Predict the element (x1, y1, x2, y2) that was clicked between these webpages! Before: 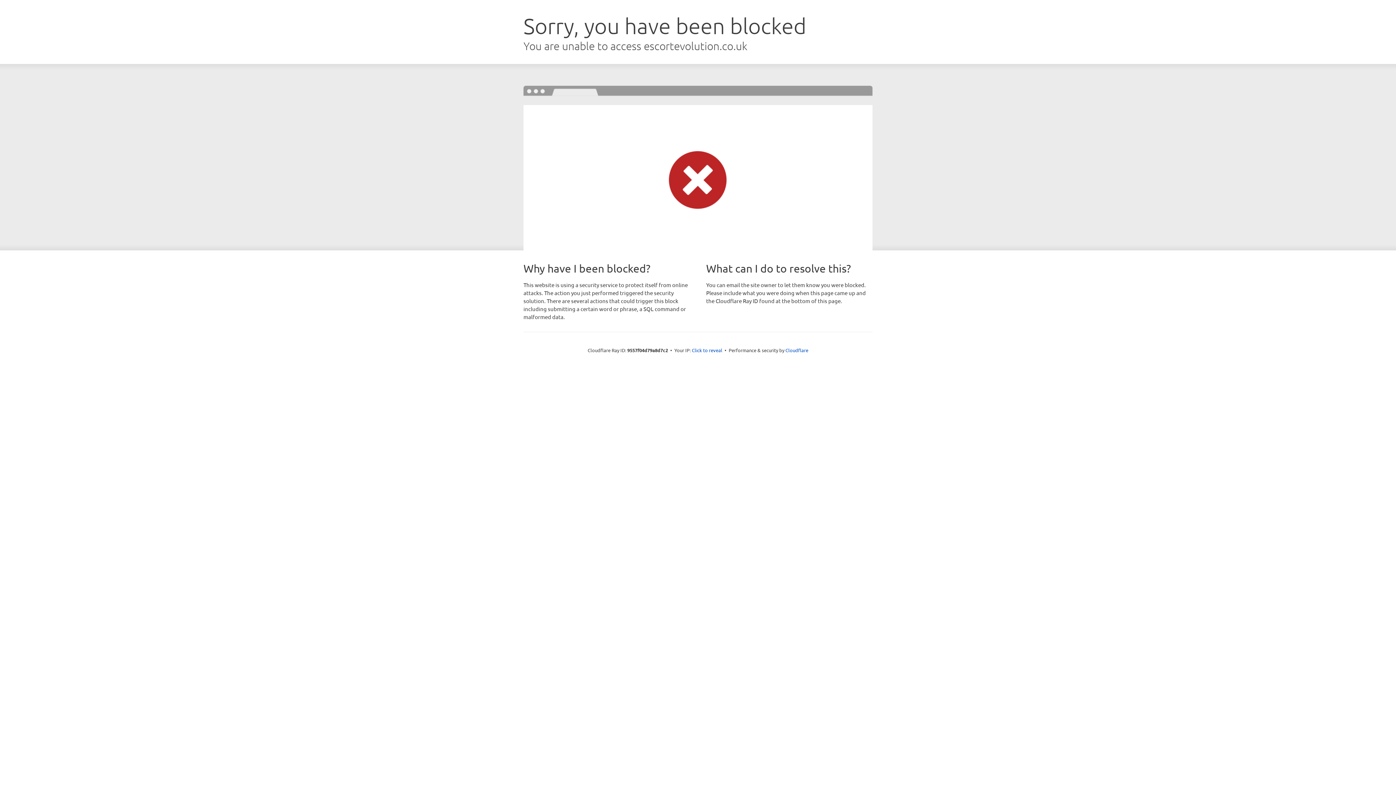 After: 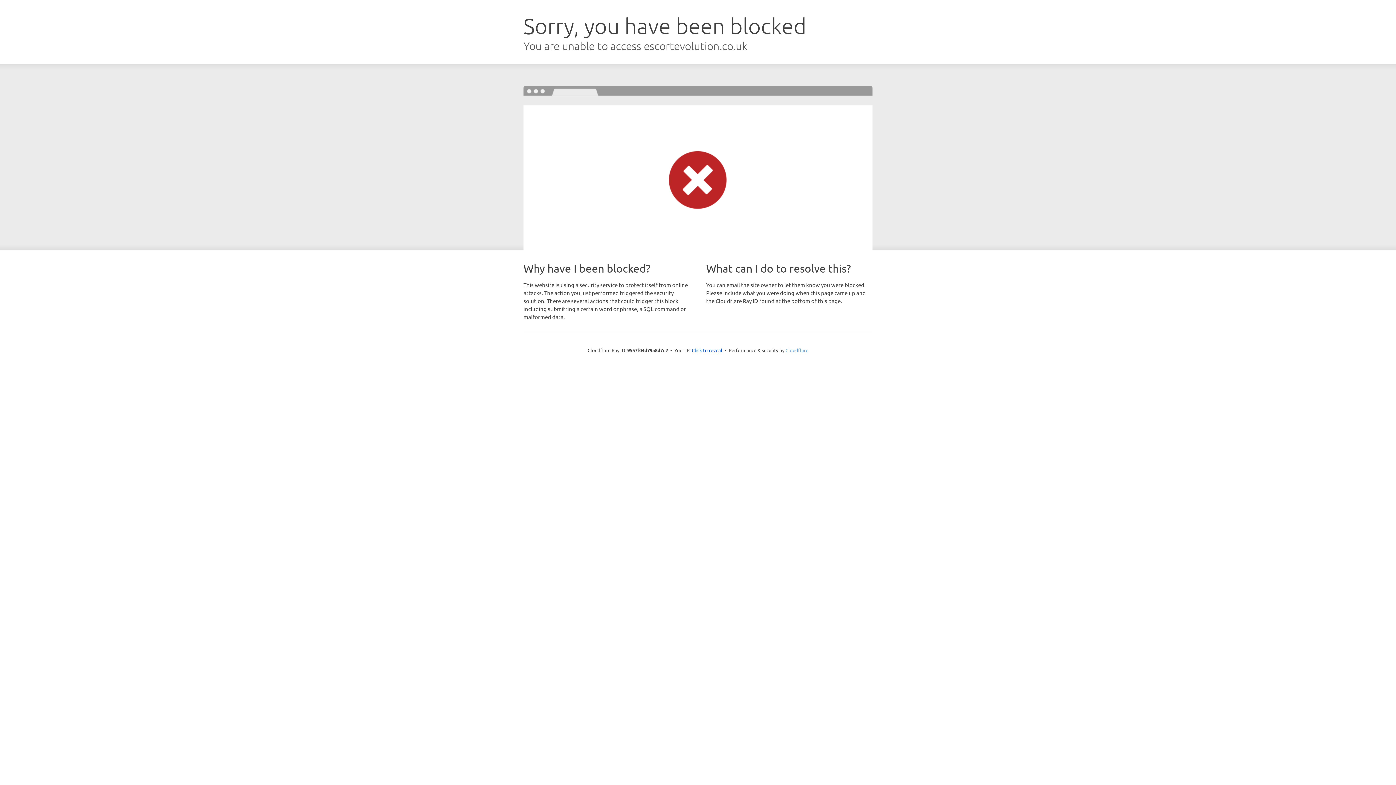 Action: label: Cloudflare bbox: (785, 347, 808, 353)